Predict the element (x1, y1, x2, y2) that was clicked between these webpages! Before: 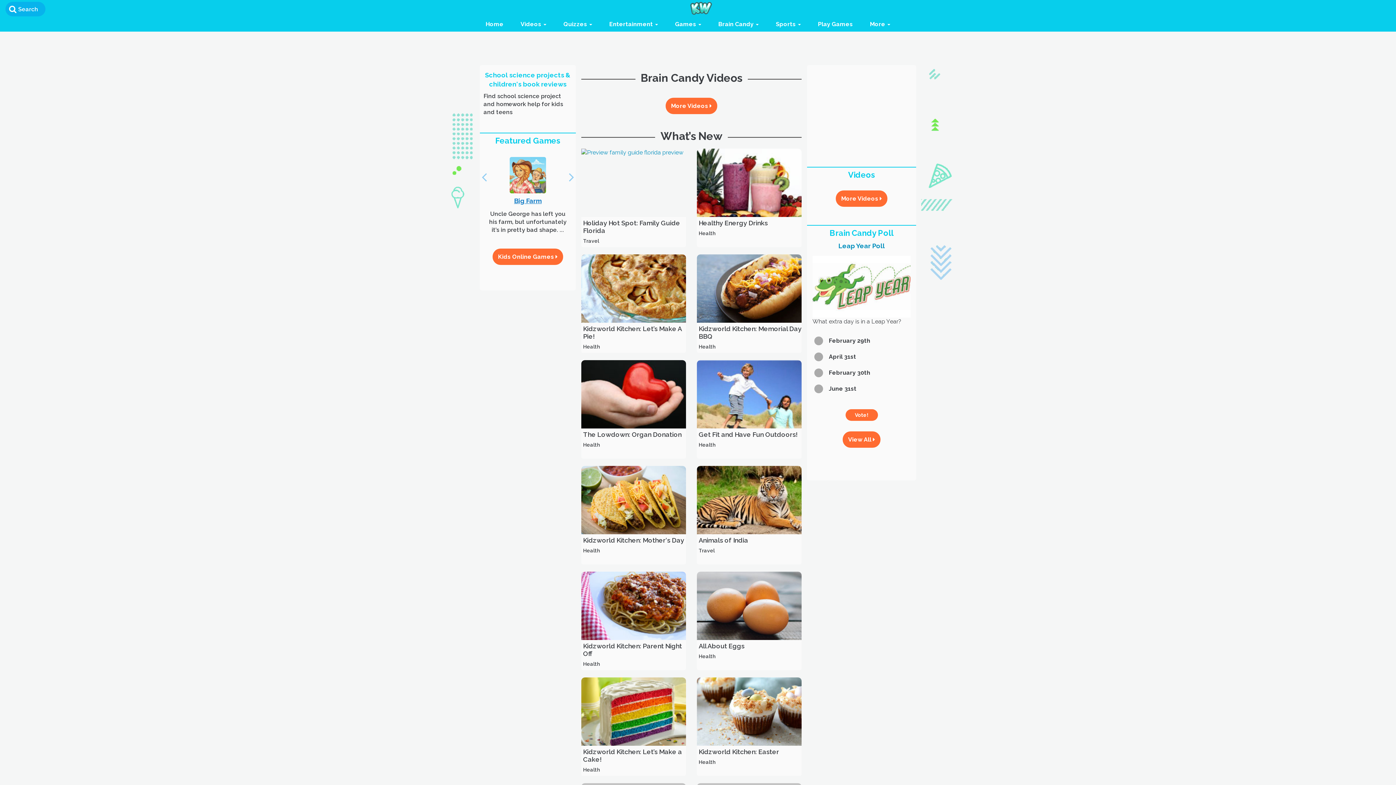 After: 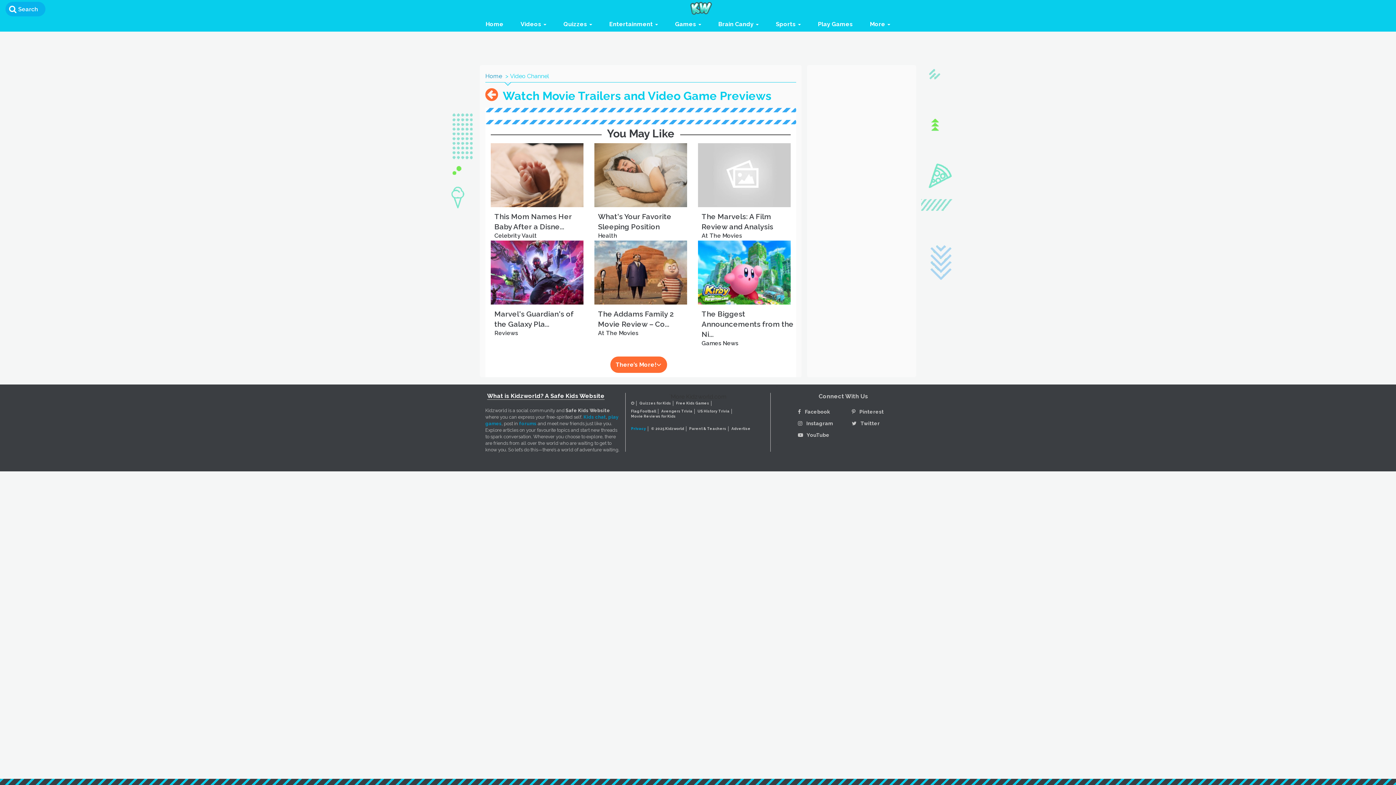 Action: bbox: (836, 190, 887, 206) label: More Videos 